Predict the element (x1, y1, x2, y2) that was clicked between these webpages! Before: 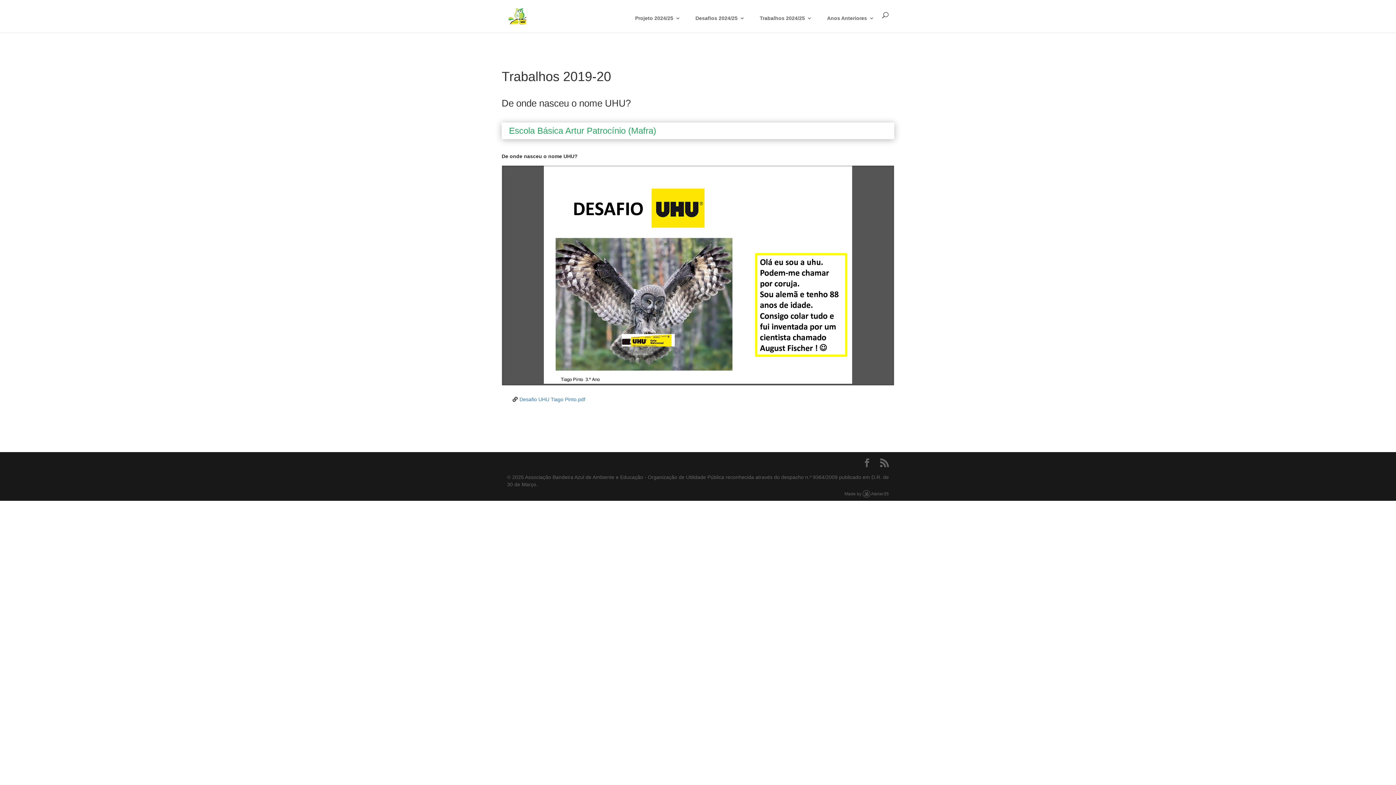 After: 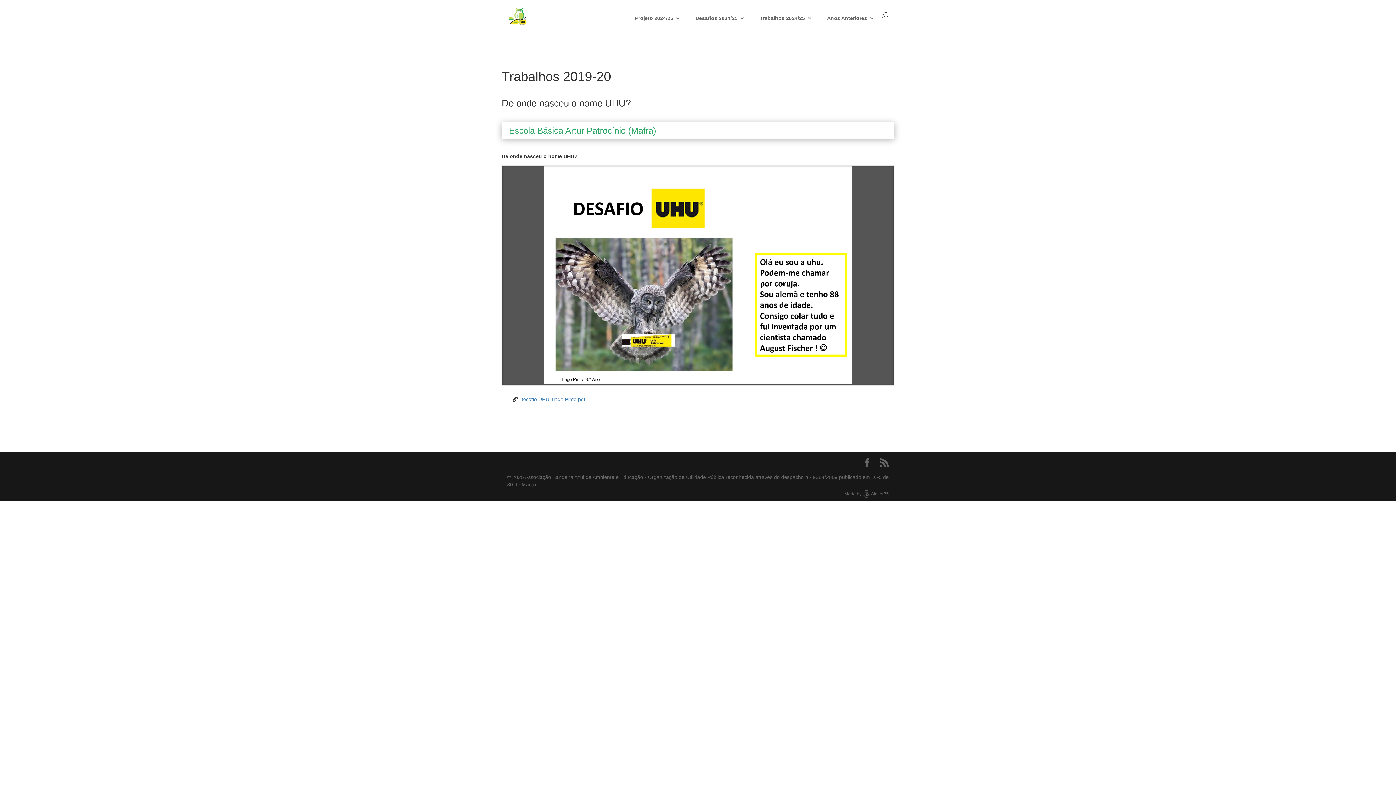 Action: bbox: (502, 165, 894, 384)